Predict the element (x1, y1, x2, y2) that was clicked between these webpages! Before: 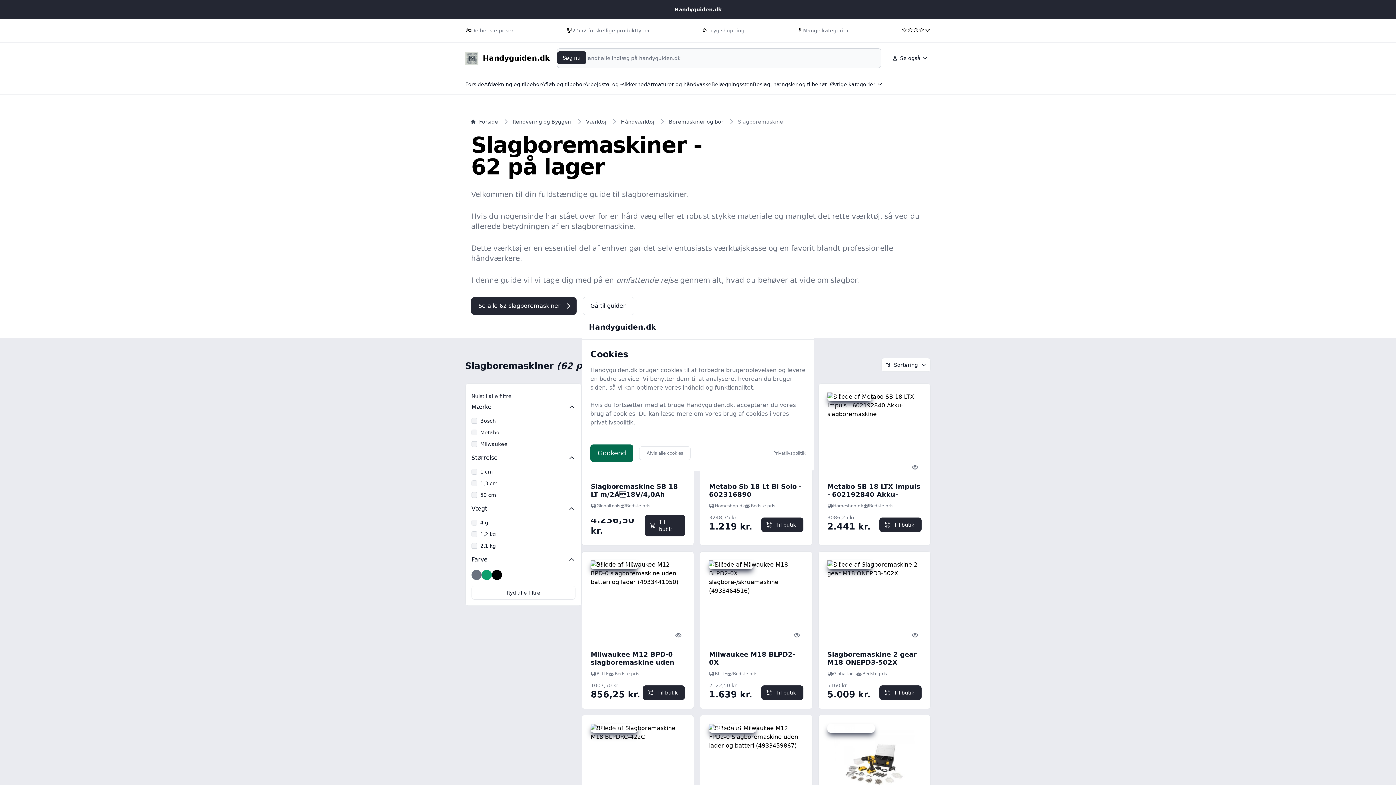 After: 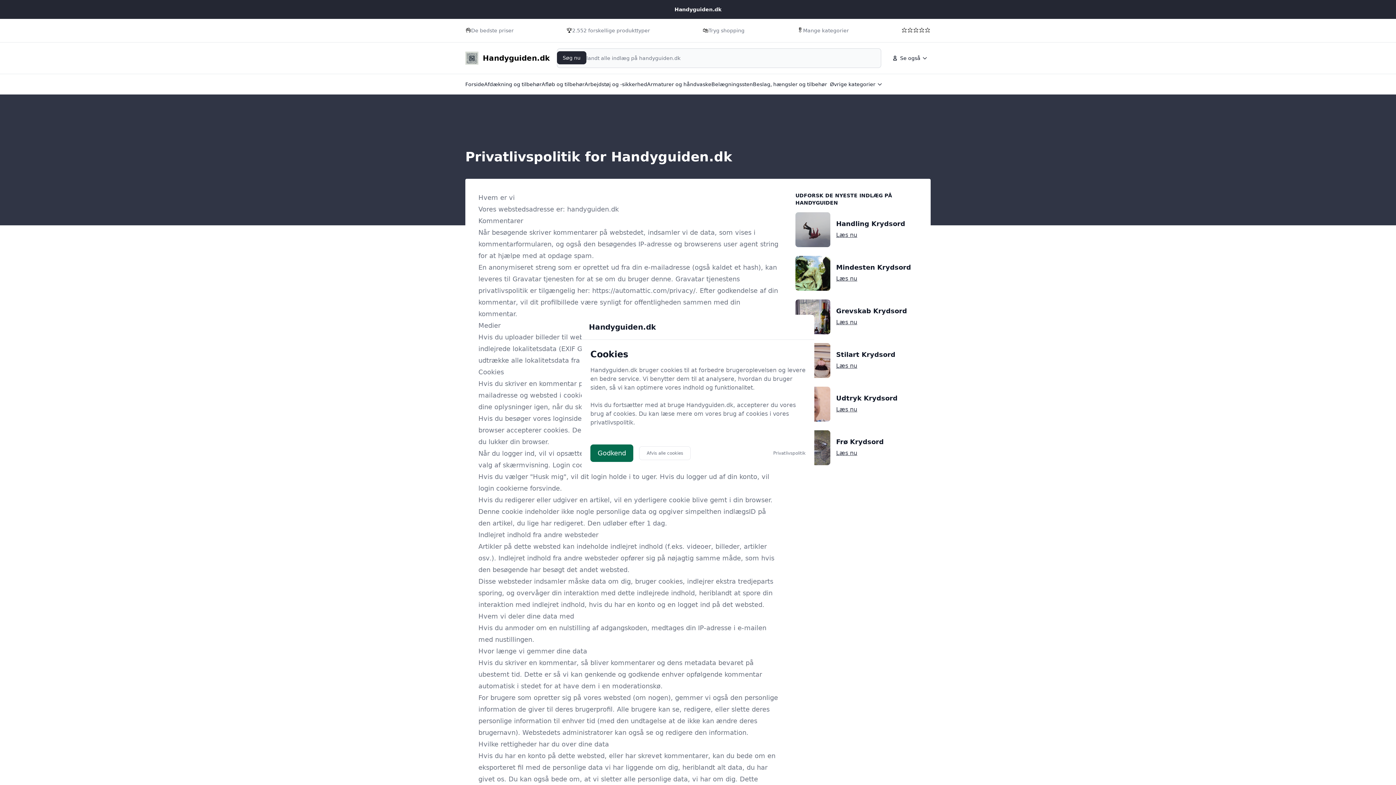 Action: bbox: (773, 450, 805, 456) label: Privatlivspolitik